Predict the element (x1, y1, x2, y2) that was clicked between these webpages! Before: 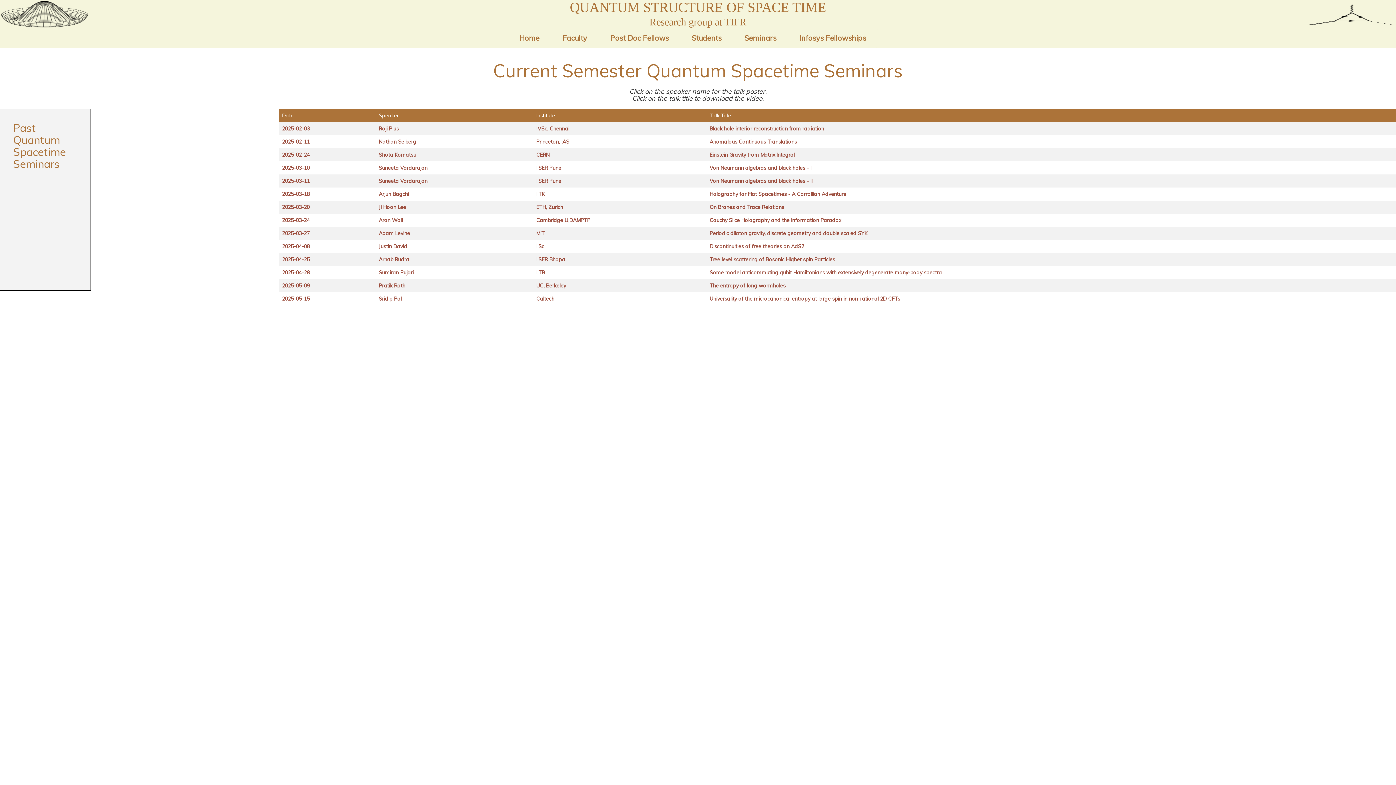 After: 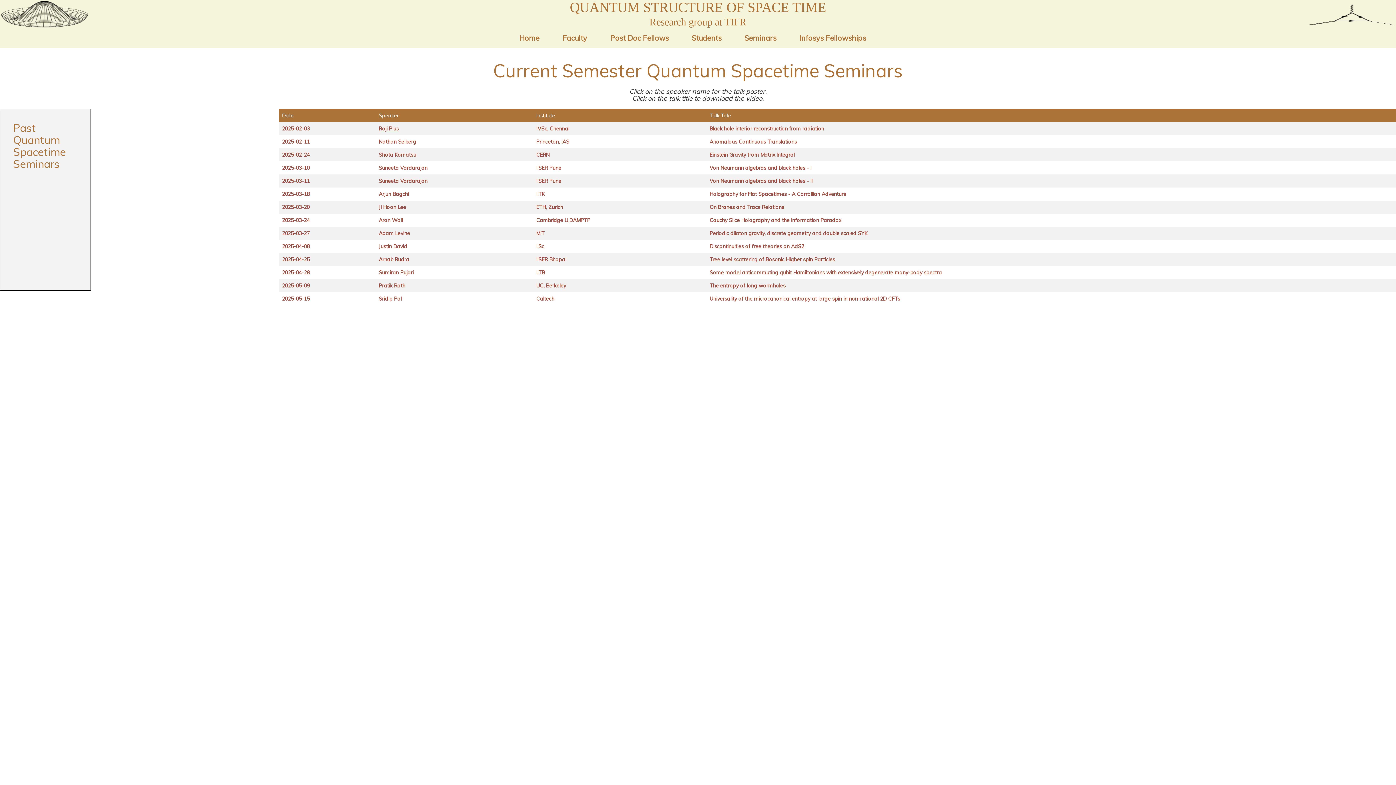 Action: bbox: (378, 125, 398, 132) label: Roji Pius